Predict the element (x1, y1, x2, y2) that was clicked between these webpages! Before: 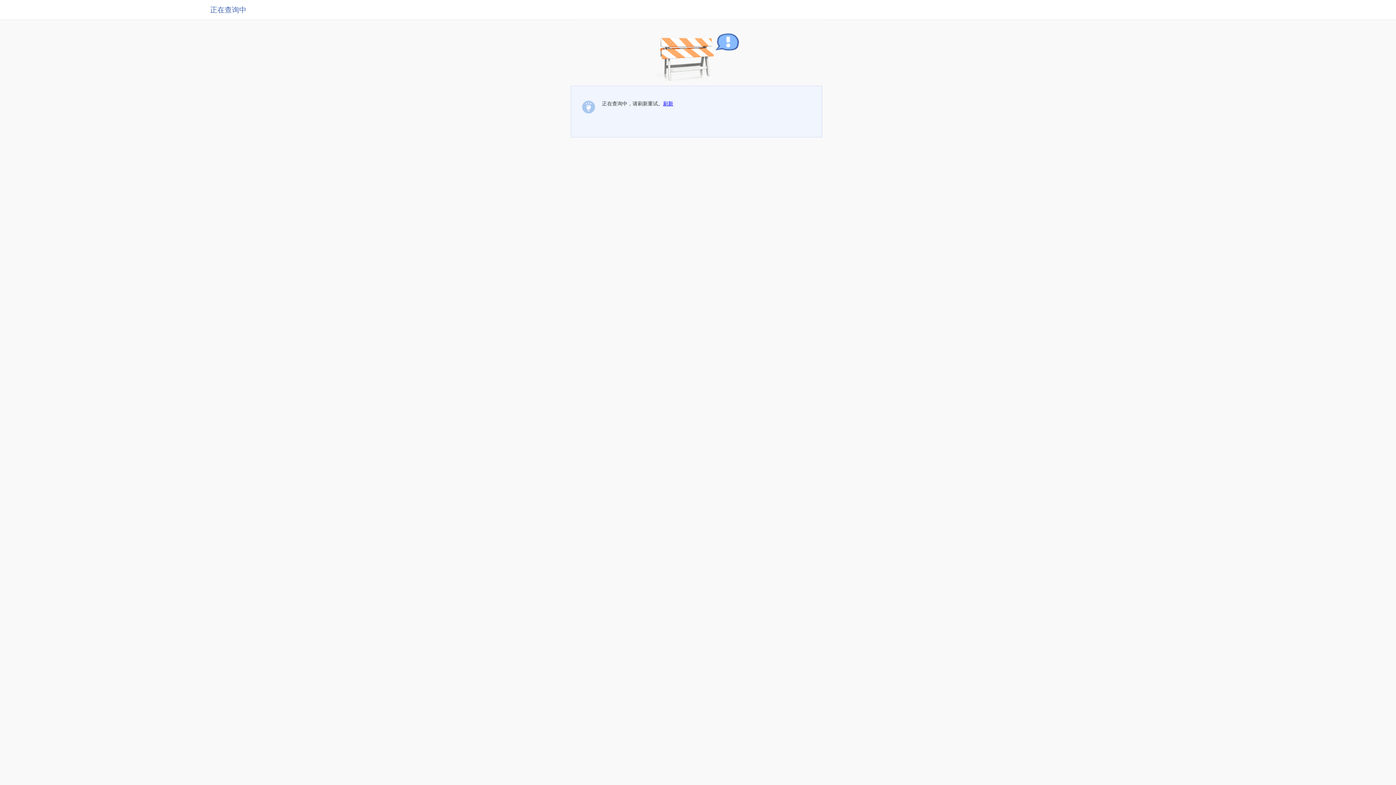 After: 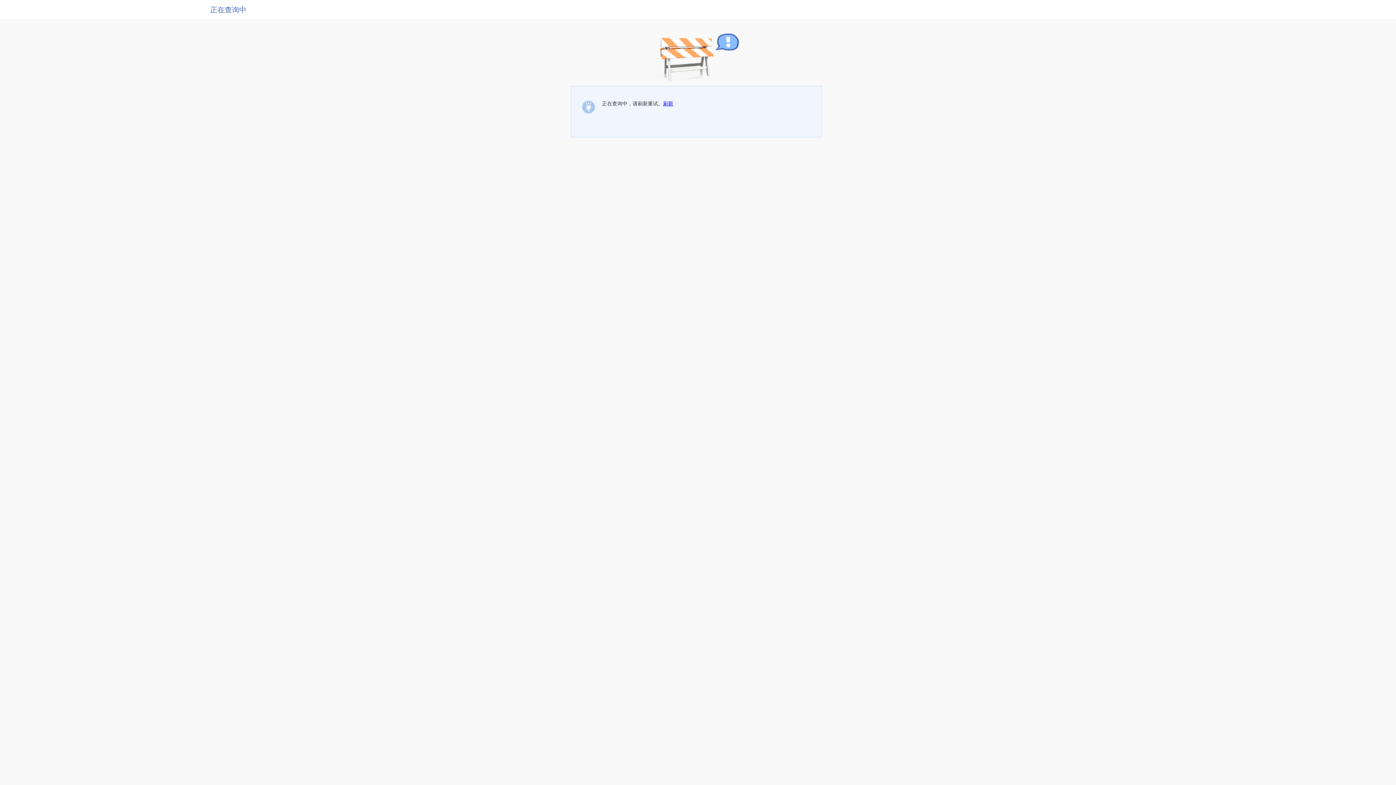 Action: label: 刷新 bbox: (663, 100, 673, 106)